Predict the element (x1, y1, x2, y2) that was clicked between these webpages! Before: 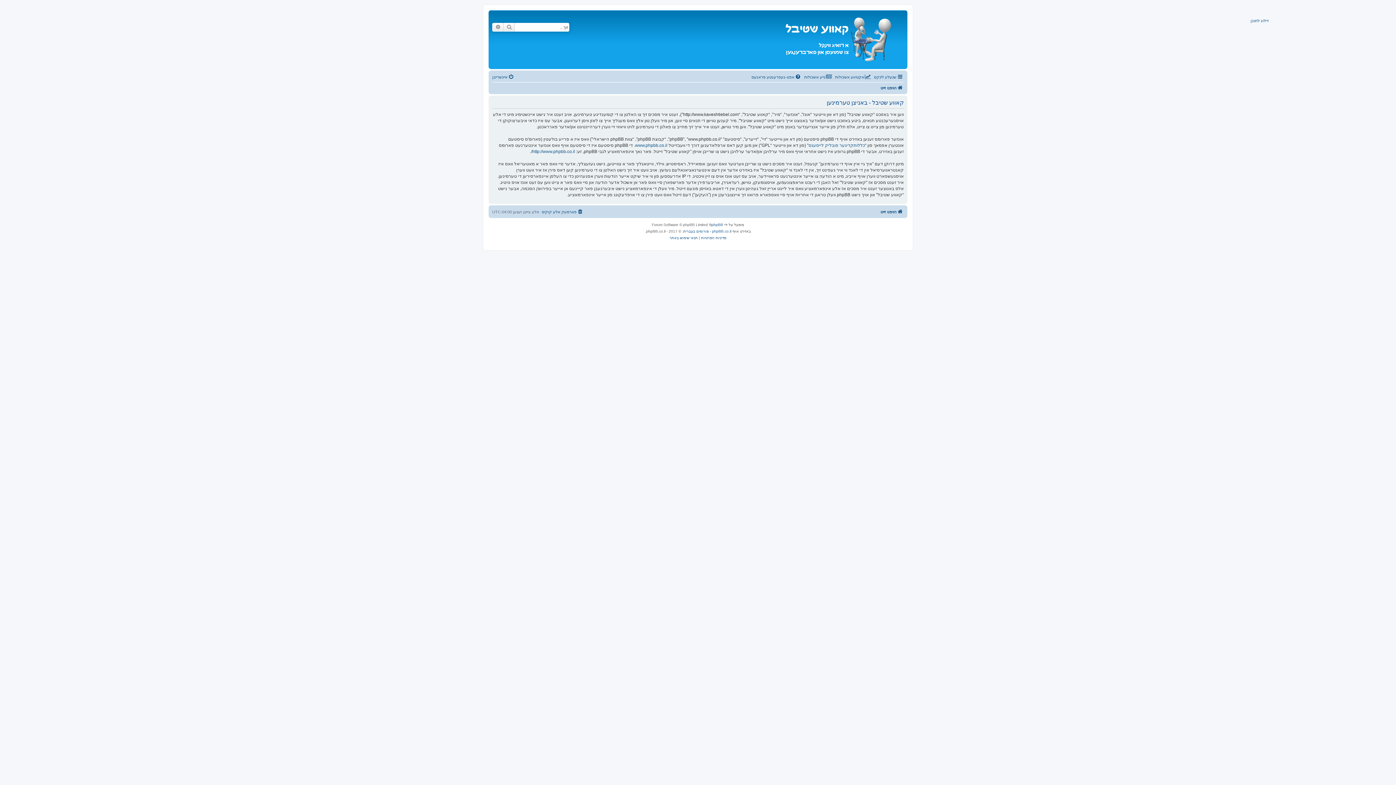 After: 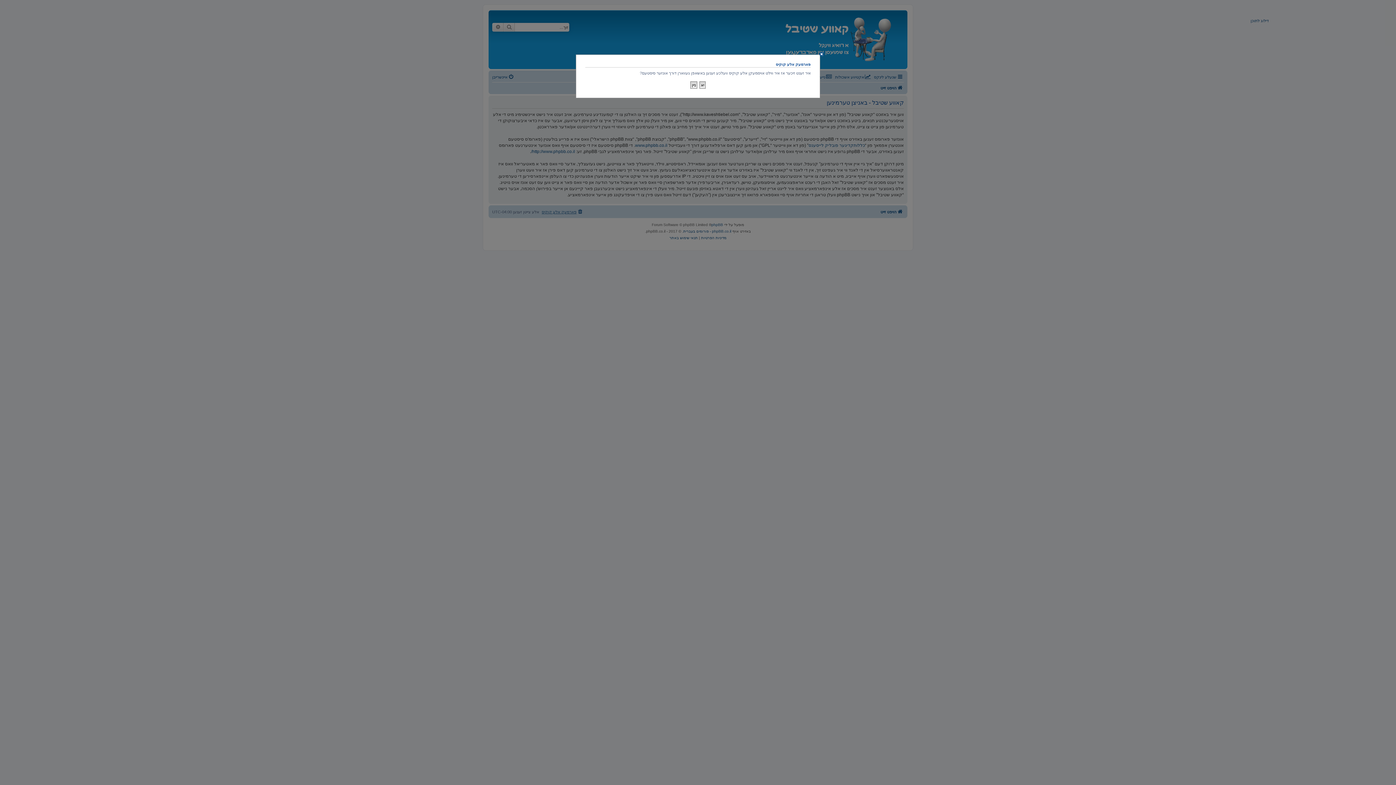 Action: label: פארמעק אלע קוקיס bbox: (541, 207, 584, 216)